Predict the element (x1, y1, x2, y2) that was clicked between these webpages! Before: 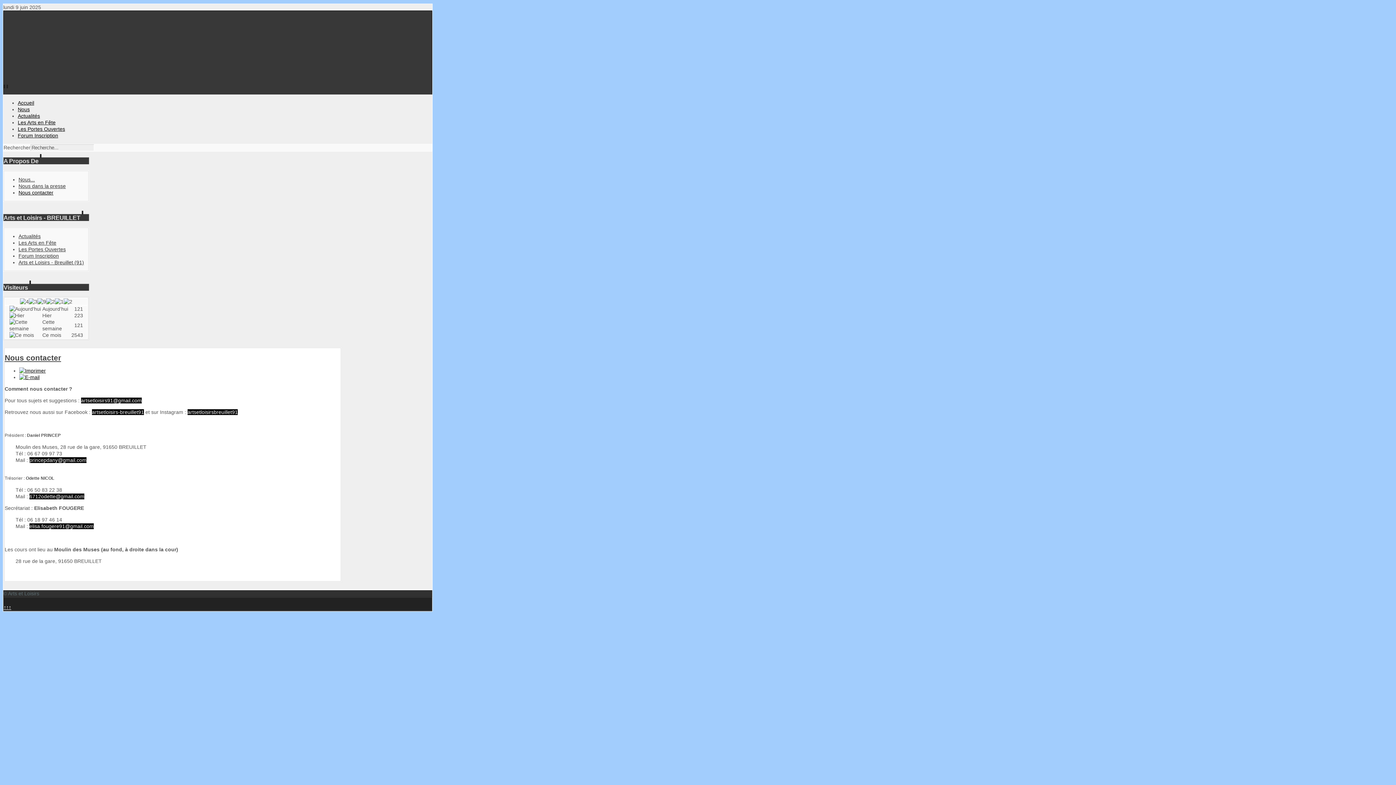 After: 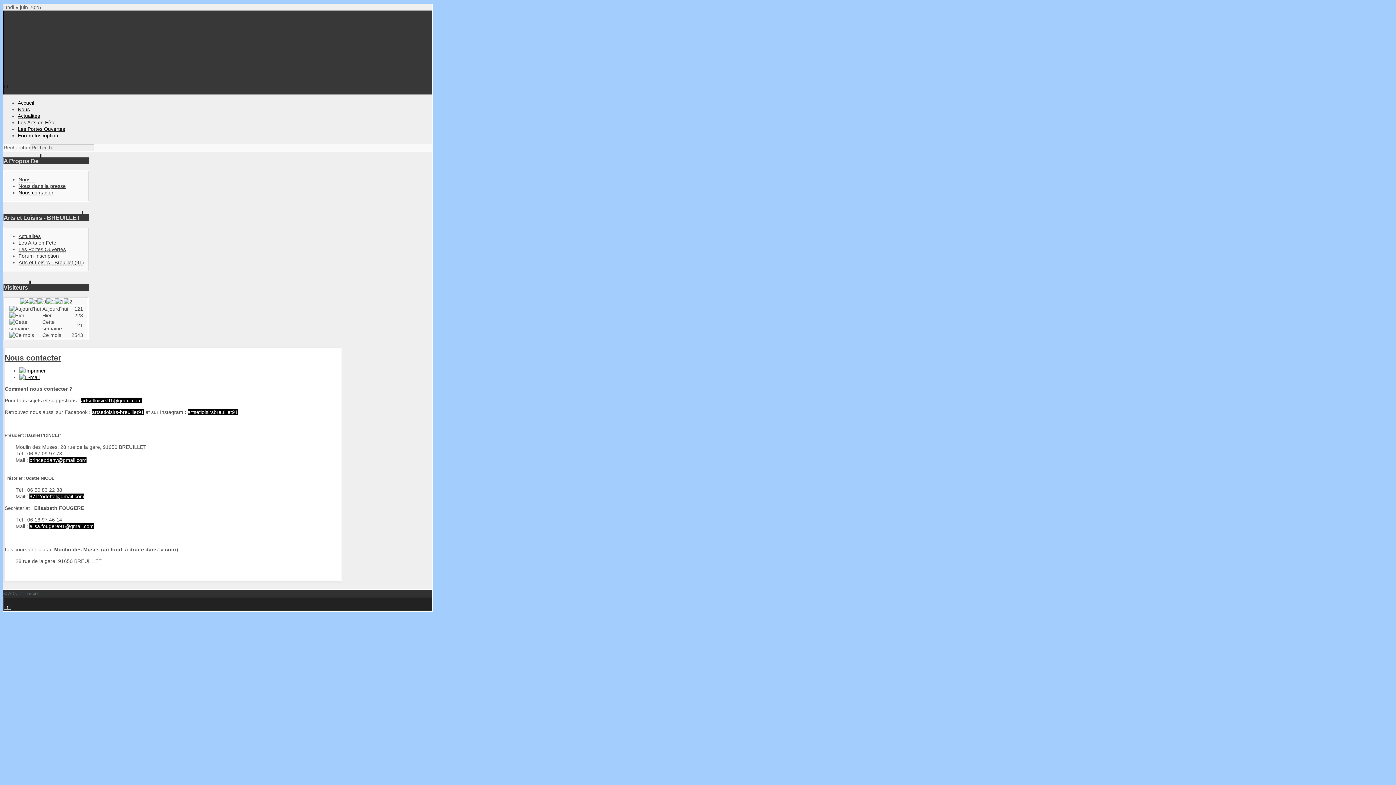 Action: bbox: (92, 409, 144, 415) label: artsetloisirs-breuillet91